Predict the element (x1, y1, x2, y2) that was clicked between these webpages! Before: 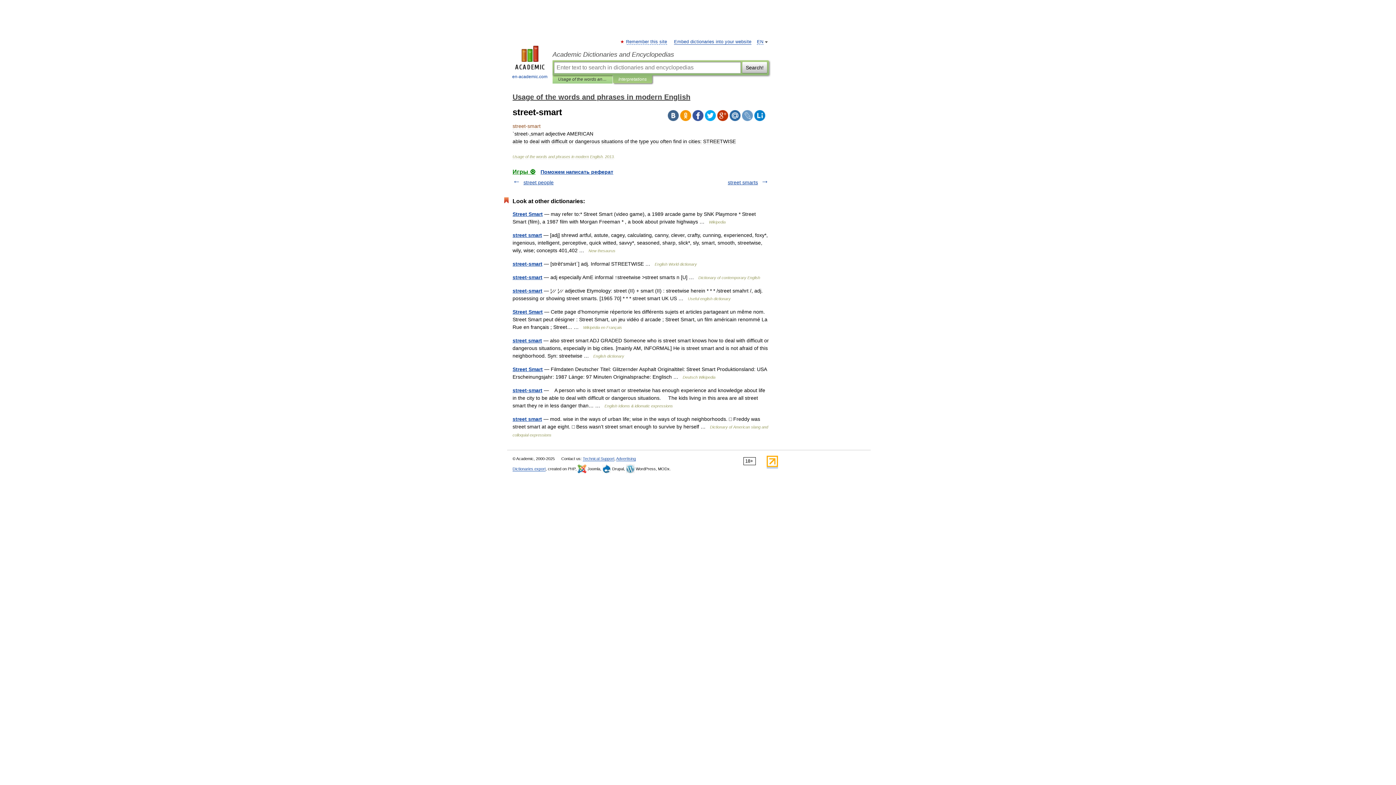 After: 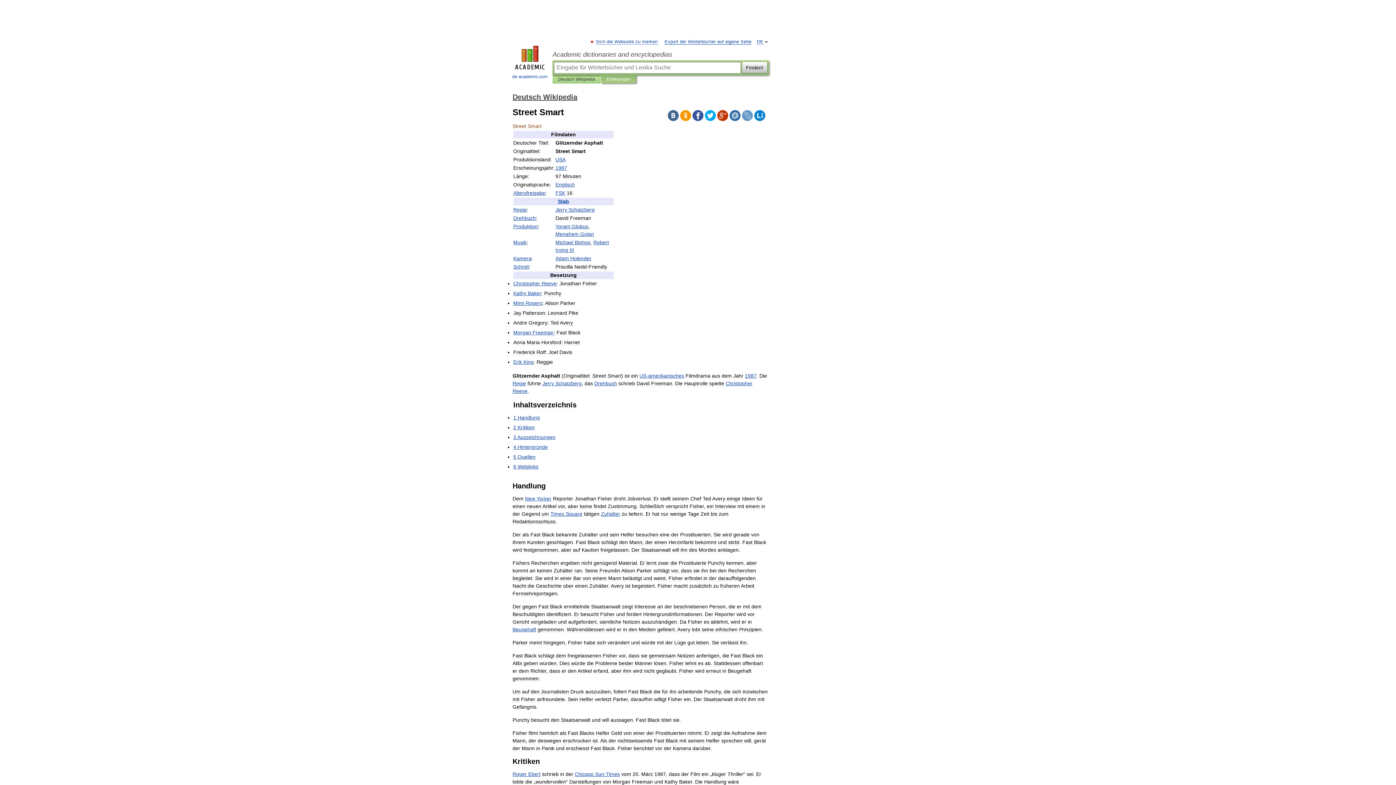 Action: bbox: (512, 366, 542, 372) label: Street Smart